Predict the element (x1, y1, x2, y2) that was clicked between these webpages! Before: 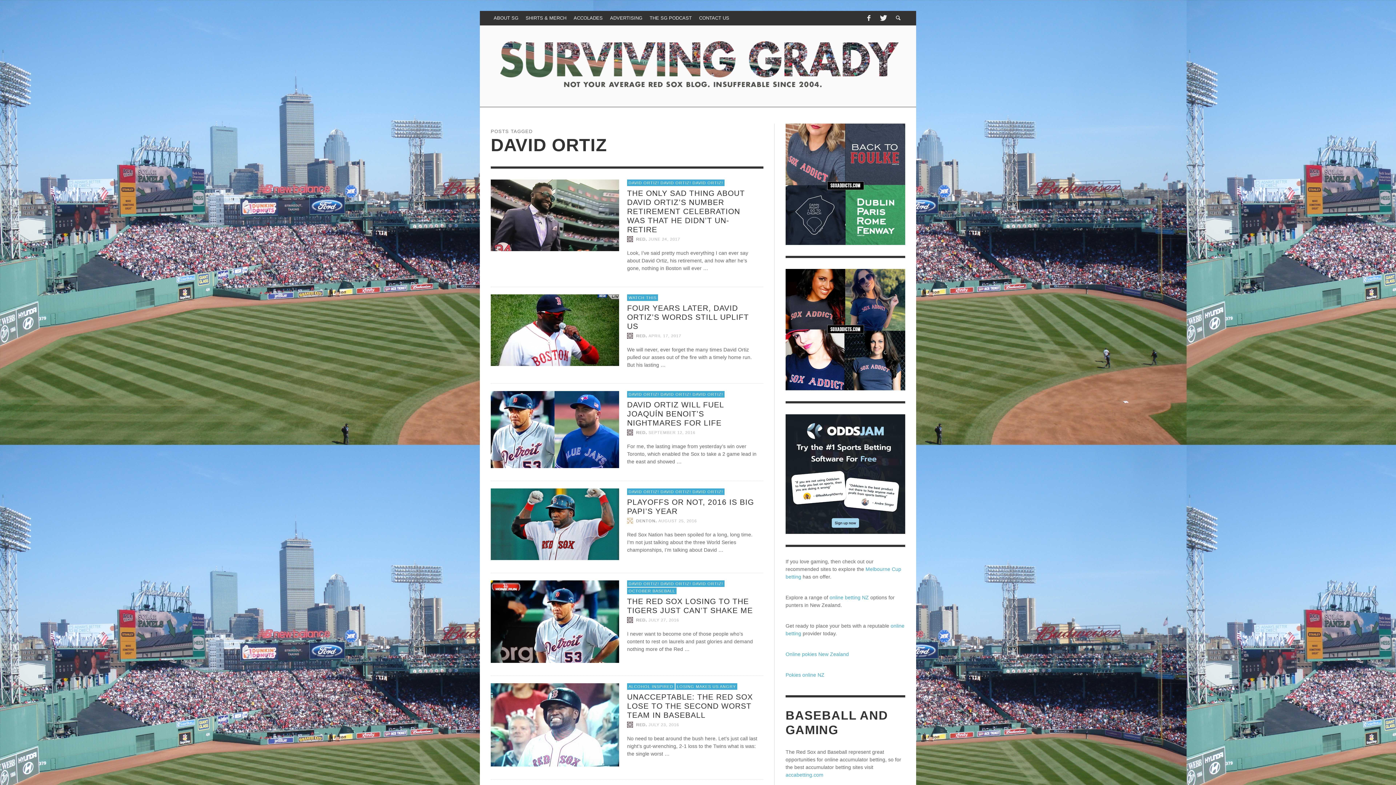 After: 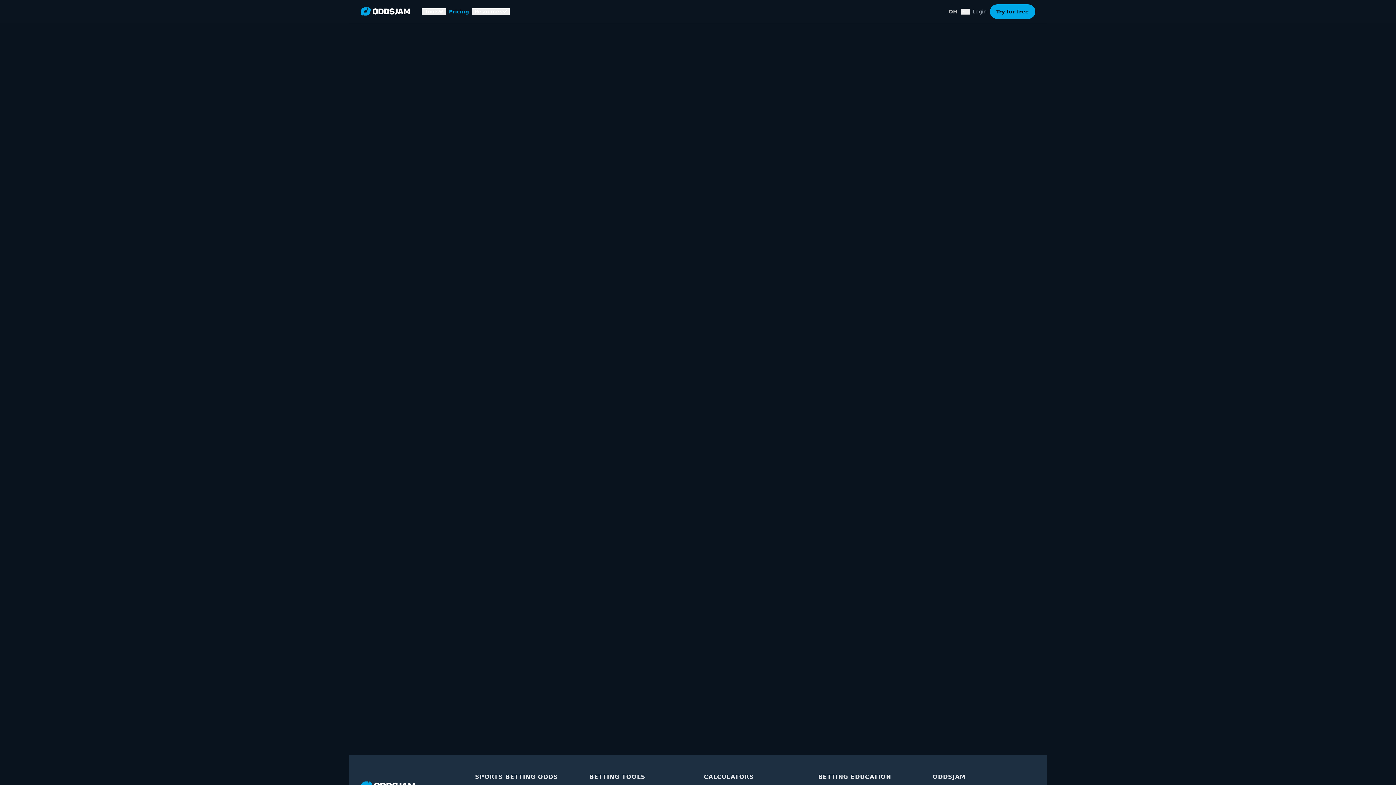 Action: bbox: (785, 414, 905, 534)